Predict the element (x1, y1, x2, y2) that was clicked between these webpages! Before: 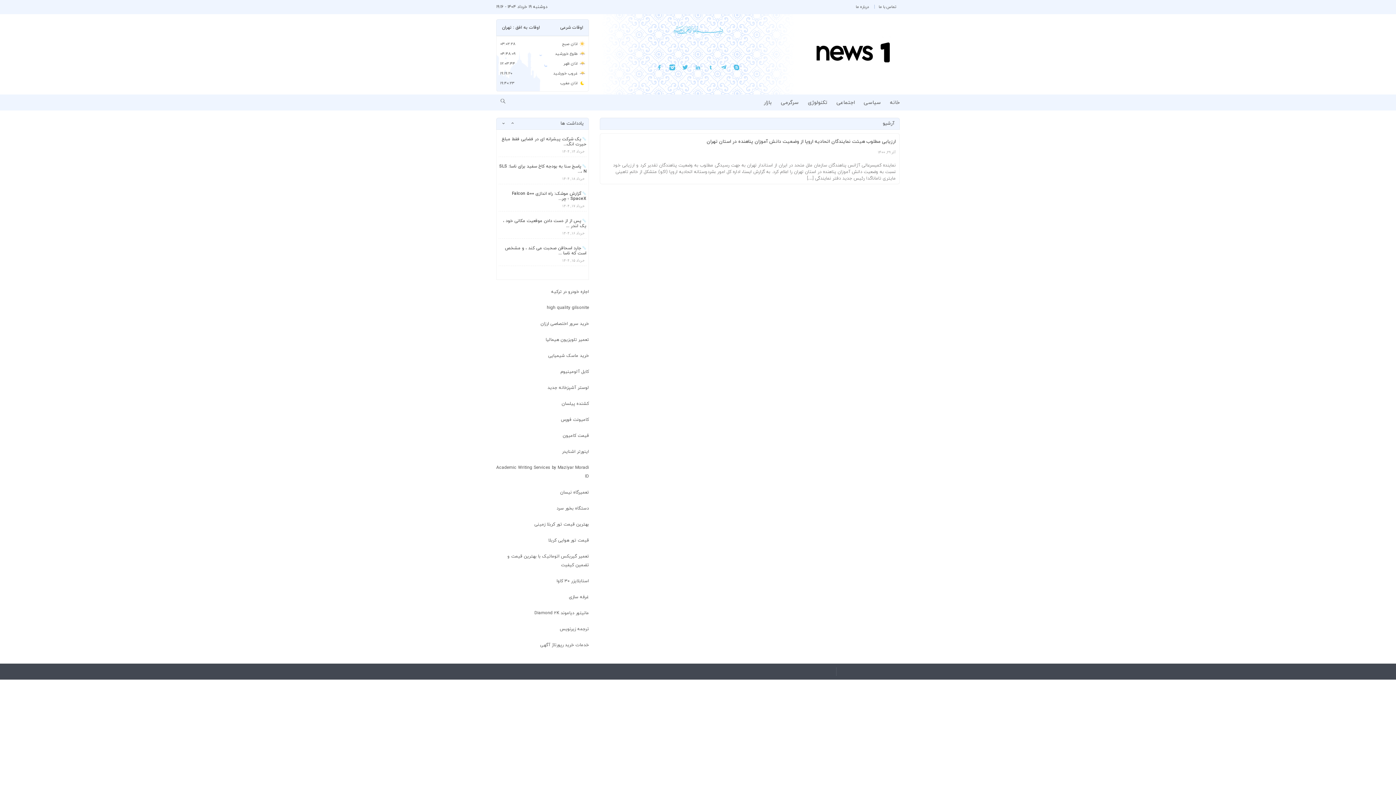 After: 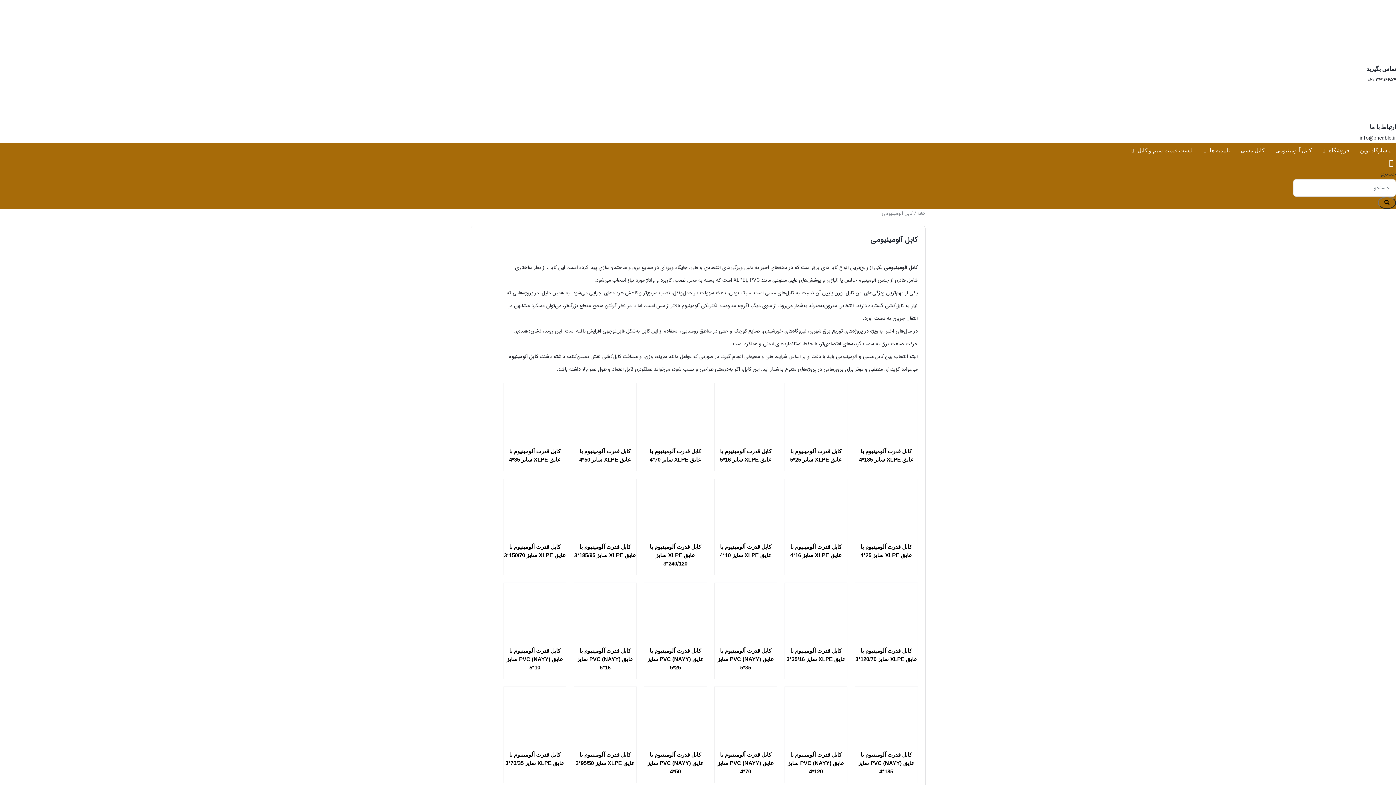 Action: label: کابل آلومینیوم bbox: (560, 369, 589, 374)